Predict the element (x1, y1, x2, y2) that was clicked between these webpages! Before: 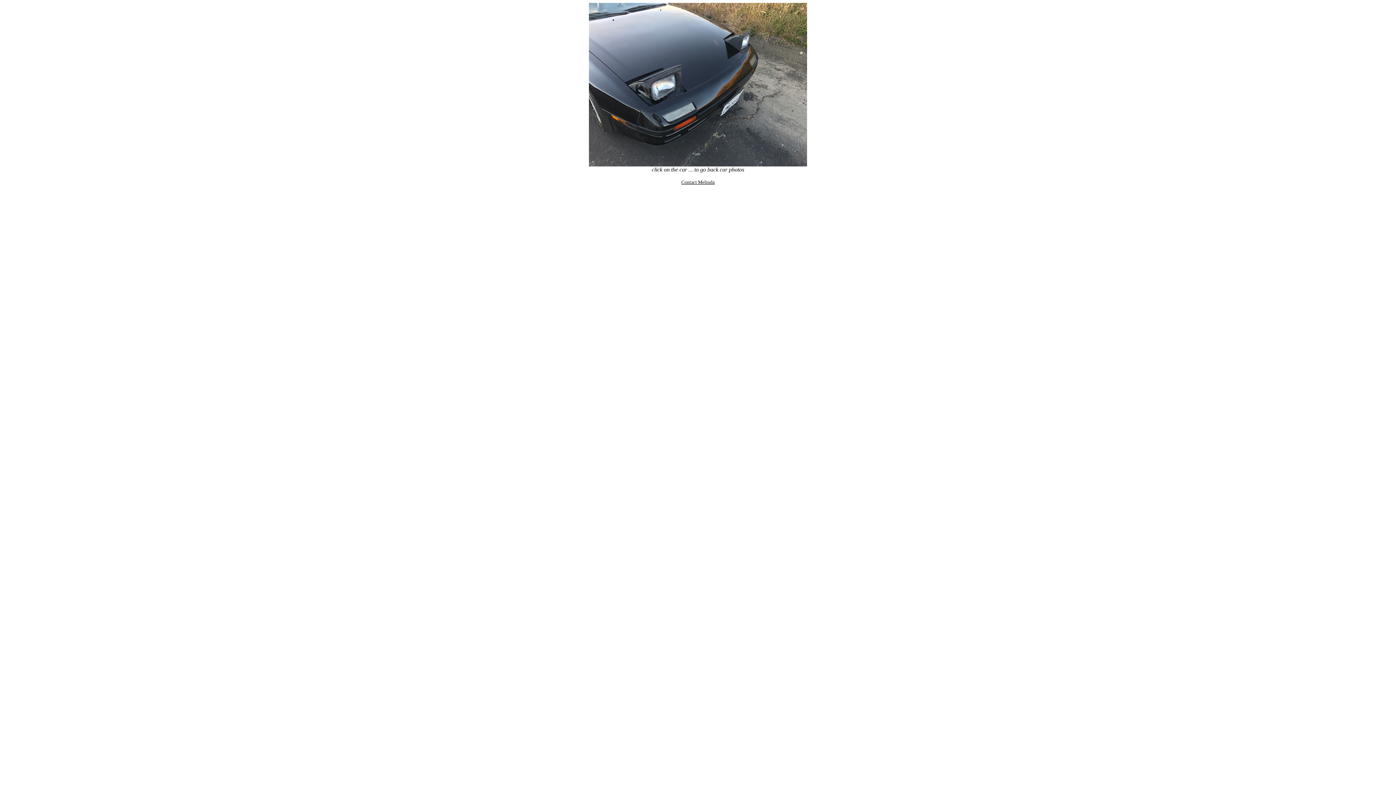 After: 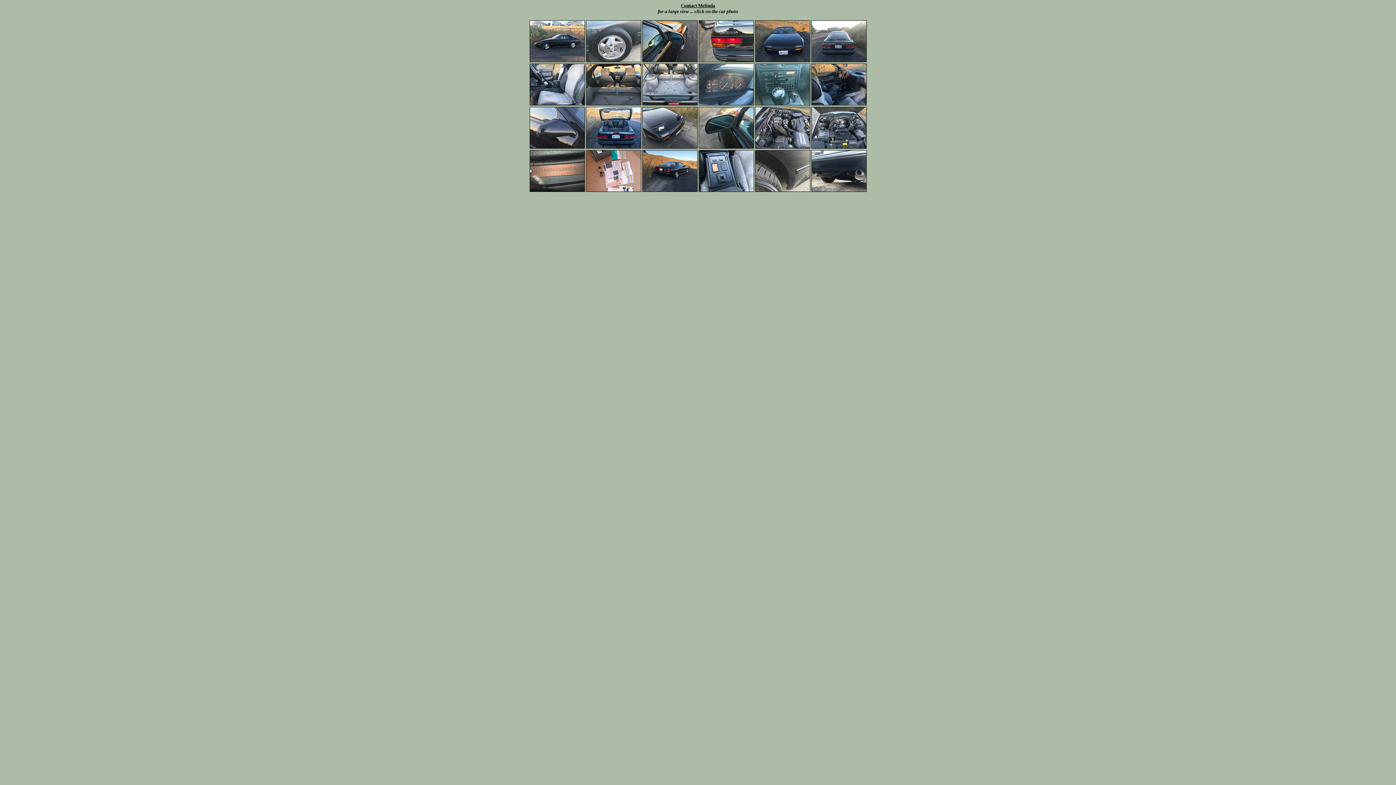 Action: bbox: (589, 161, 807, 167)